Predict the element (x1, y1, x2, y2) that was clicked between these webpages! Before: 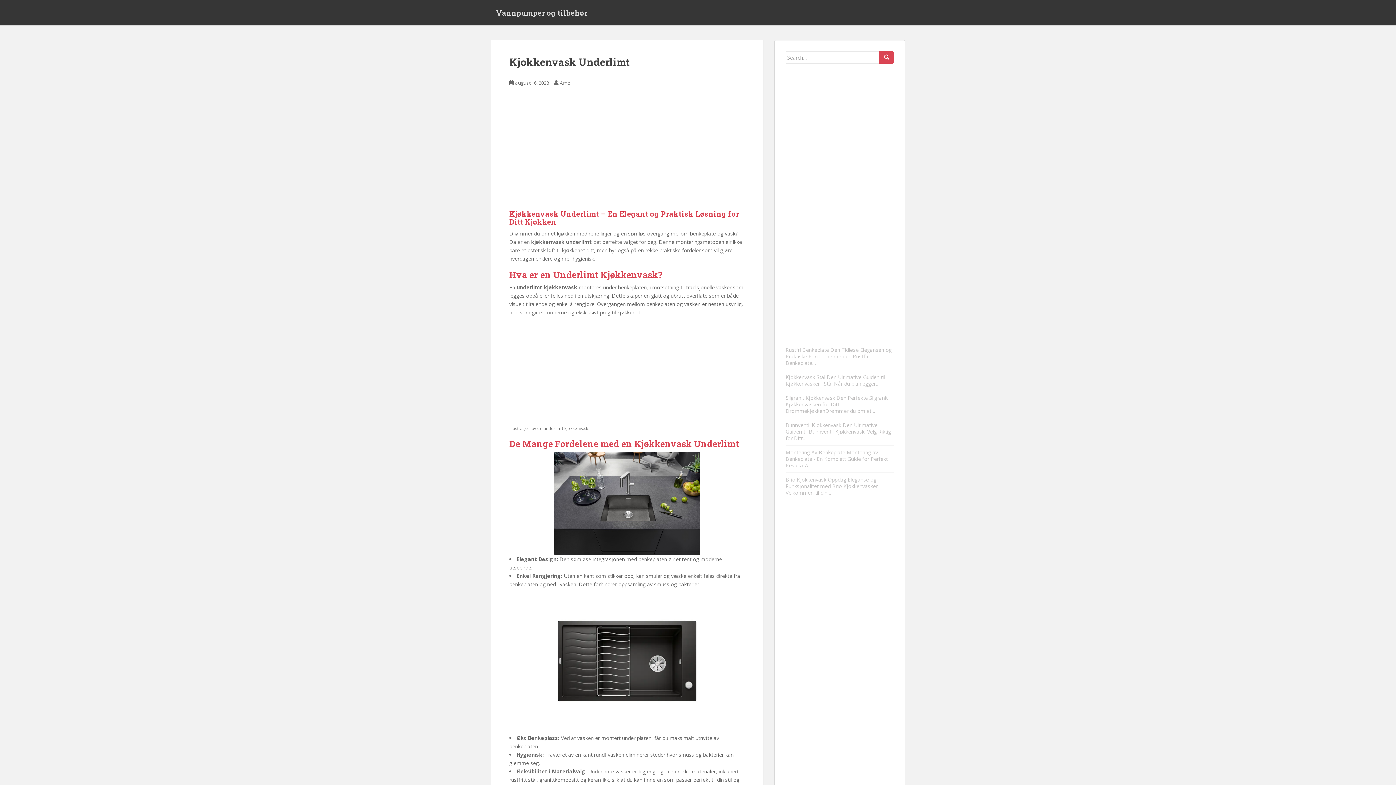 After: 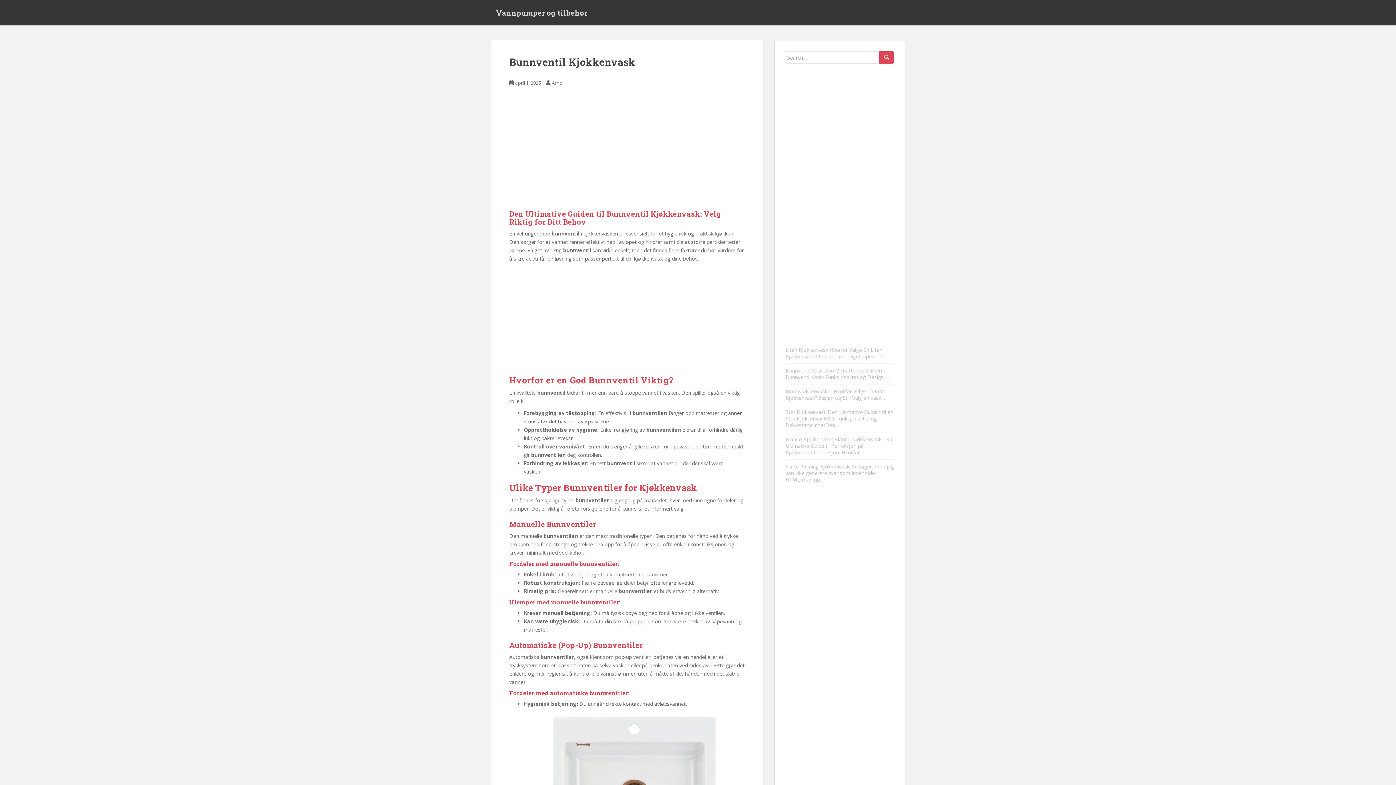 Action: label: Bunnventil Kjokkenvask bbox: (785, 421, 841, 428)